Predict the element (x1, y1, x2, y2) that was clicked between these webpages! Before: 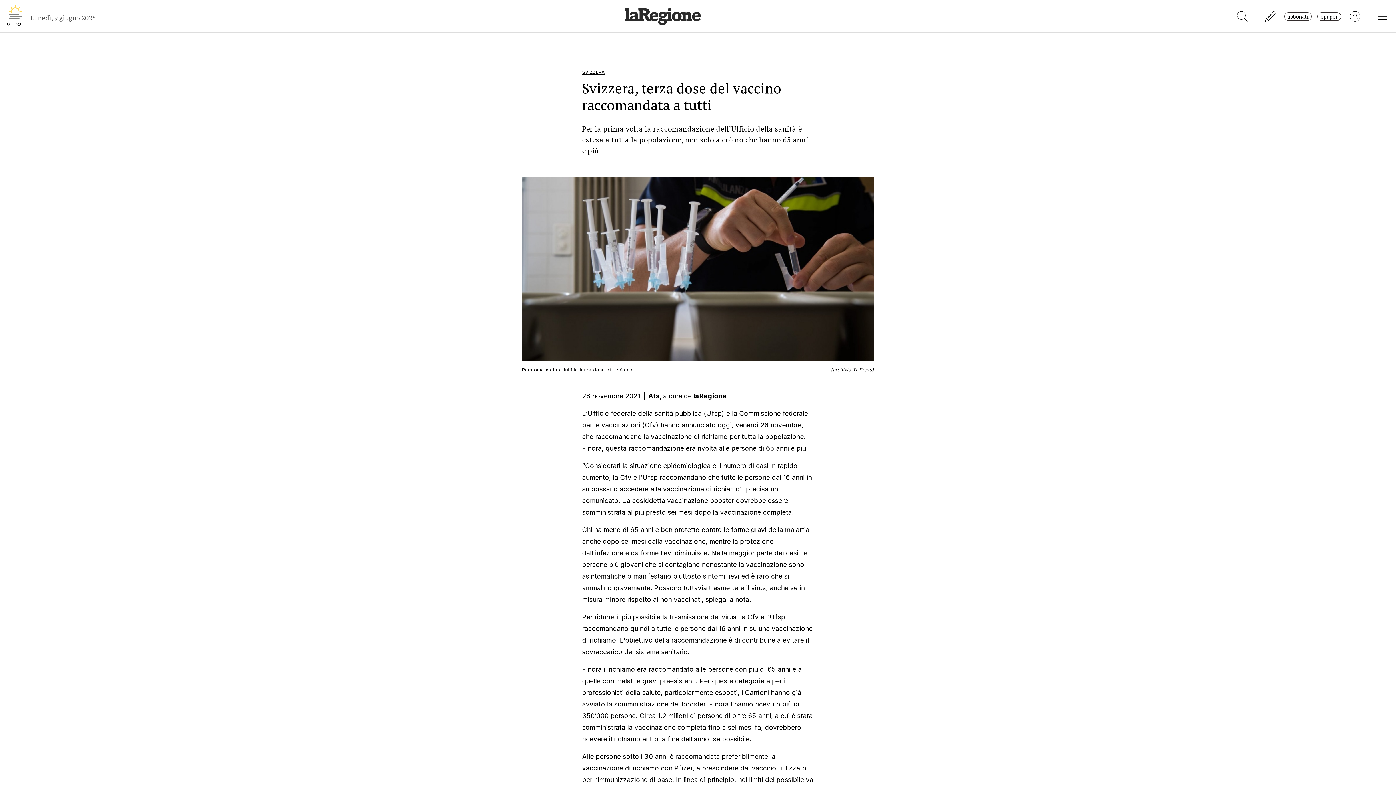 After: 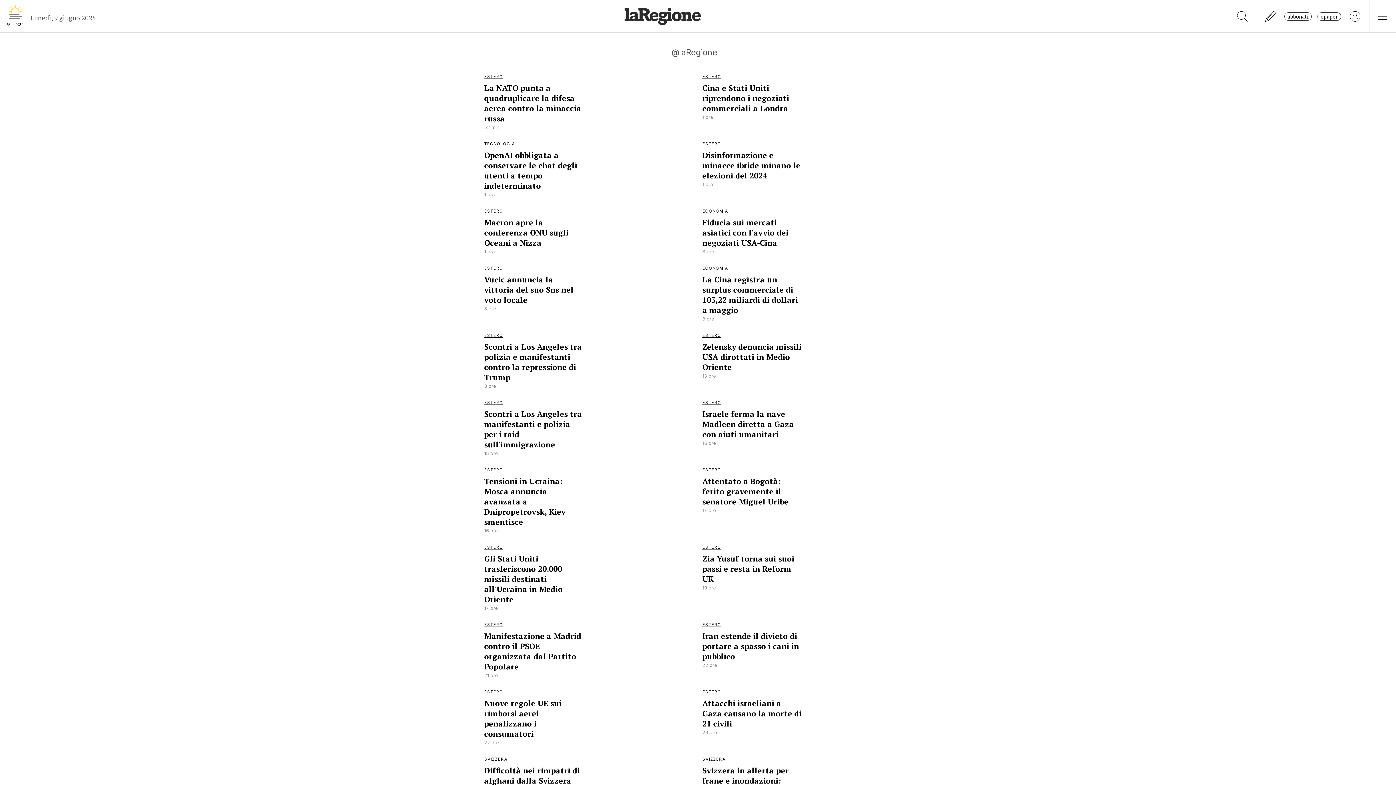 Action: label: laRegione bbox: (693, 392, 726, 400)